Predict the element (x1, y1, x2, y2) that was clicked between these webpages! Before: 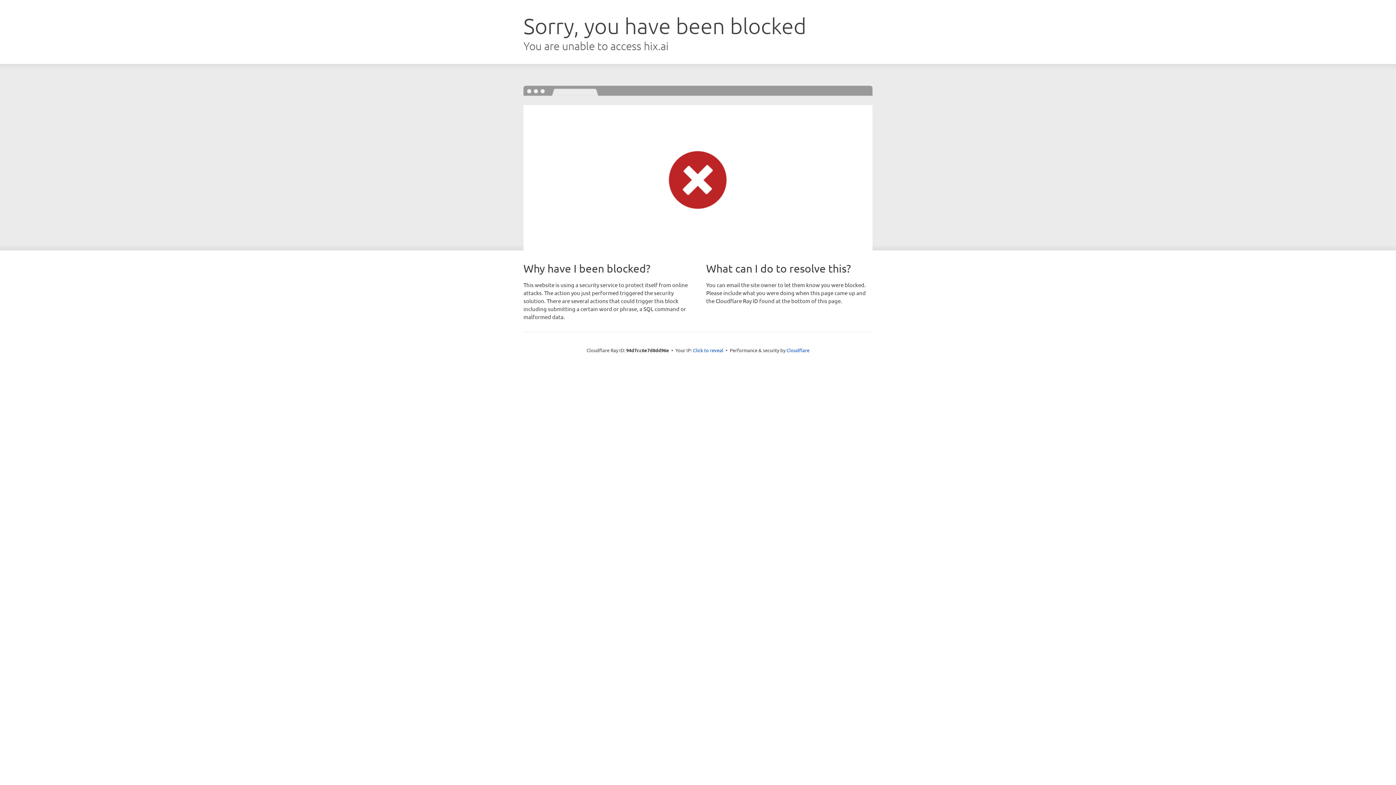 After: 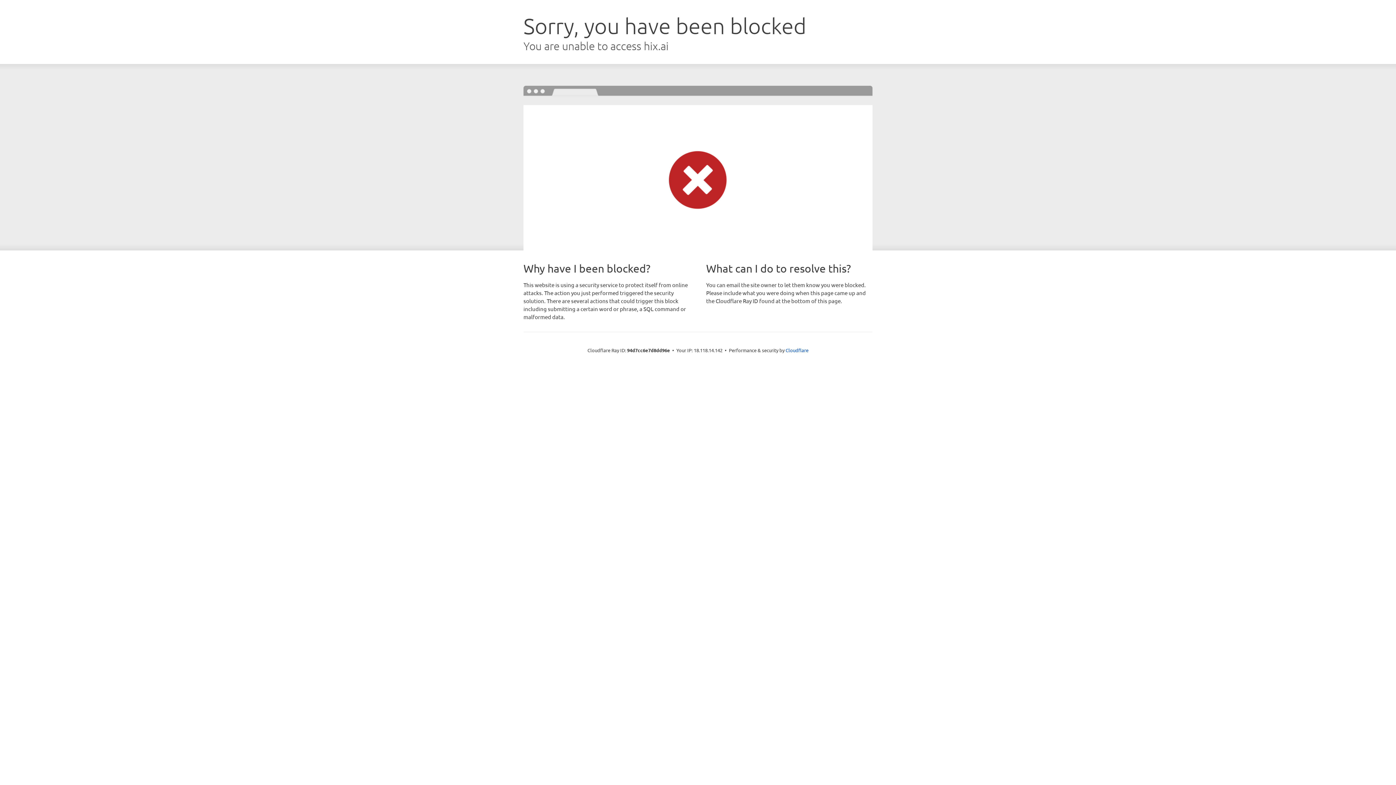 Action: bbox: (693, 346, 723, 353) label: Click to reveal